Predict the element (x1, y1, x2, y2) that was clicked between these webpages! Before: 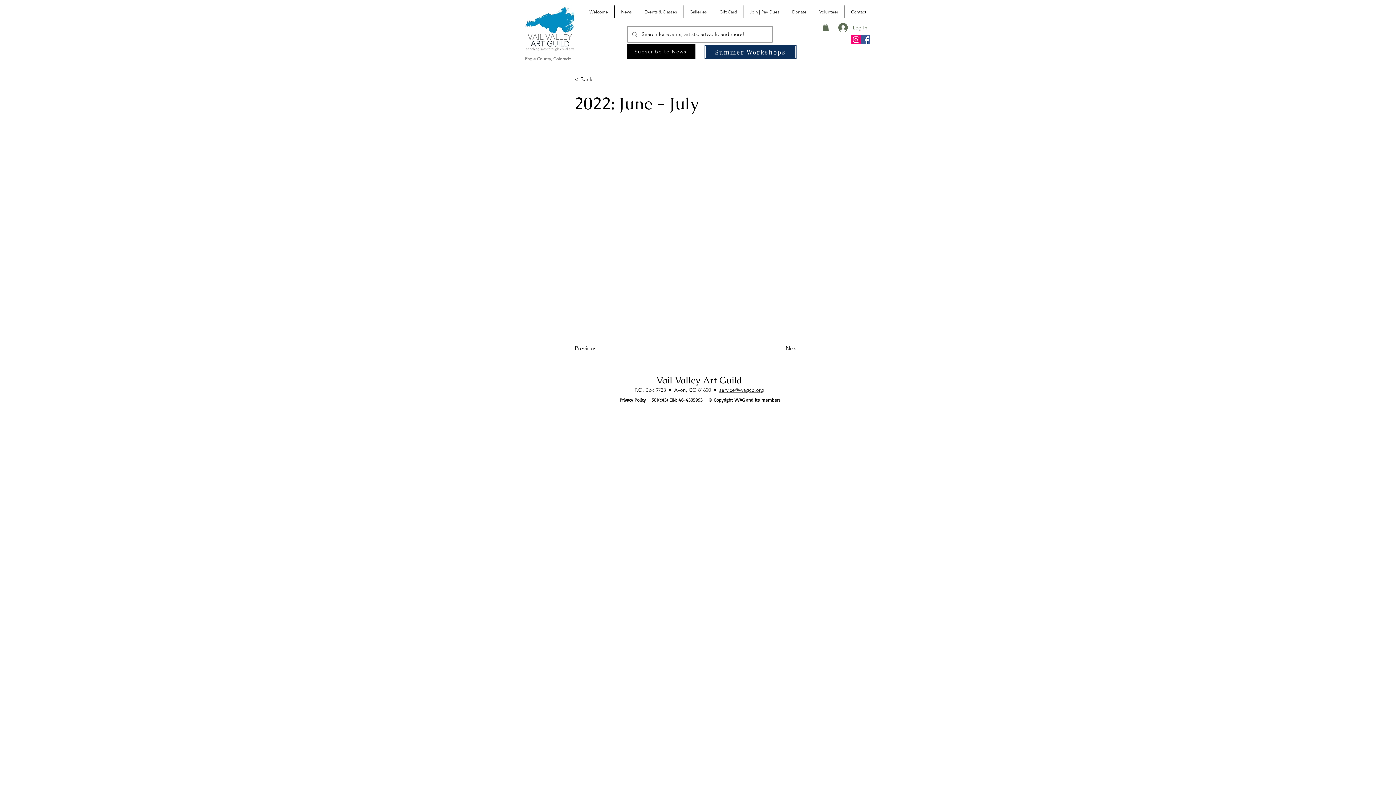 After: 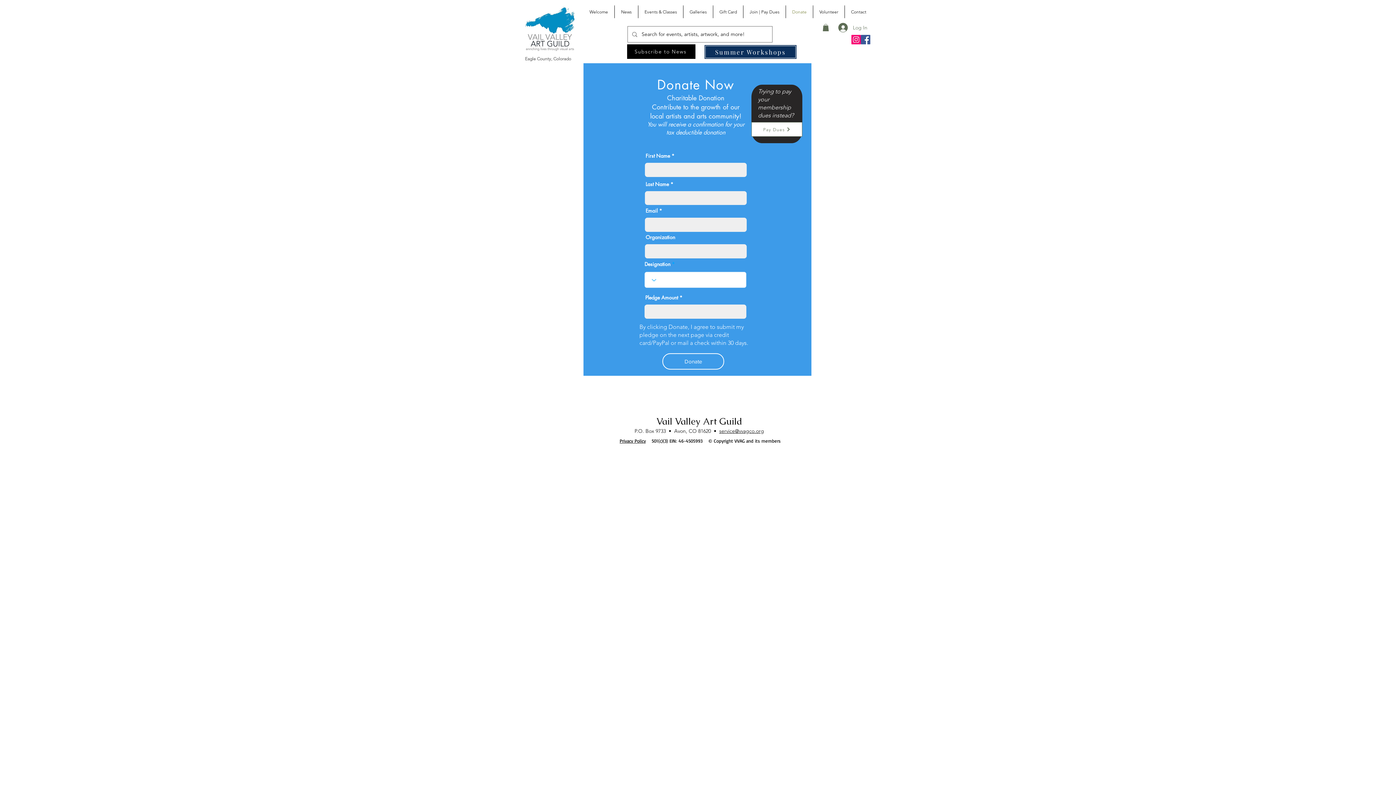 Action: bbox: (786, 5, 813, 18) label: Donate